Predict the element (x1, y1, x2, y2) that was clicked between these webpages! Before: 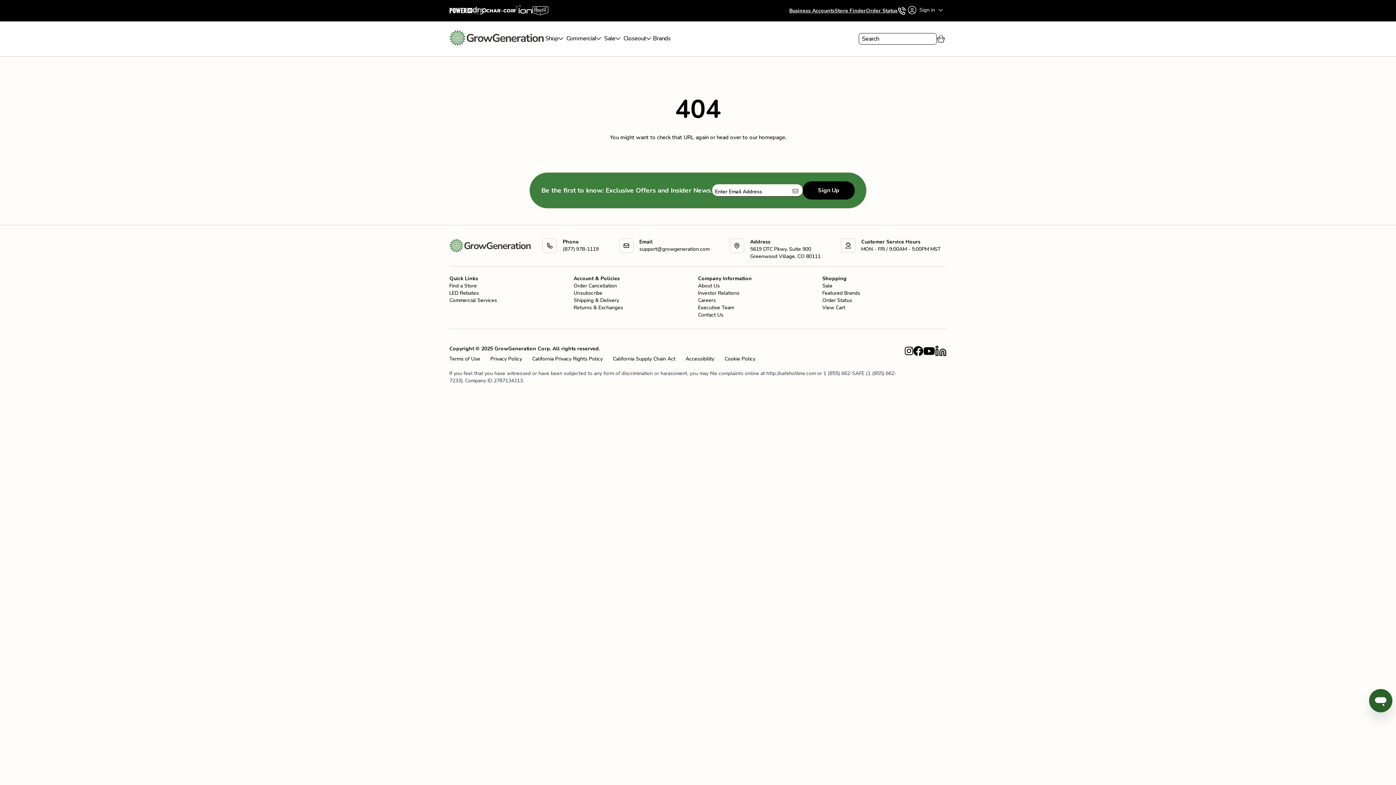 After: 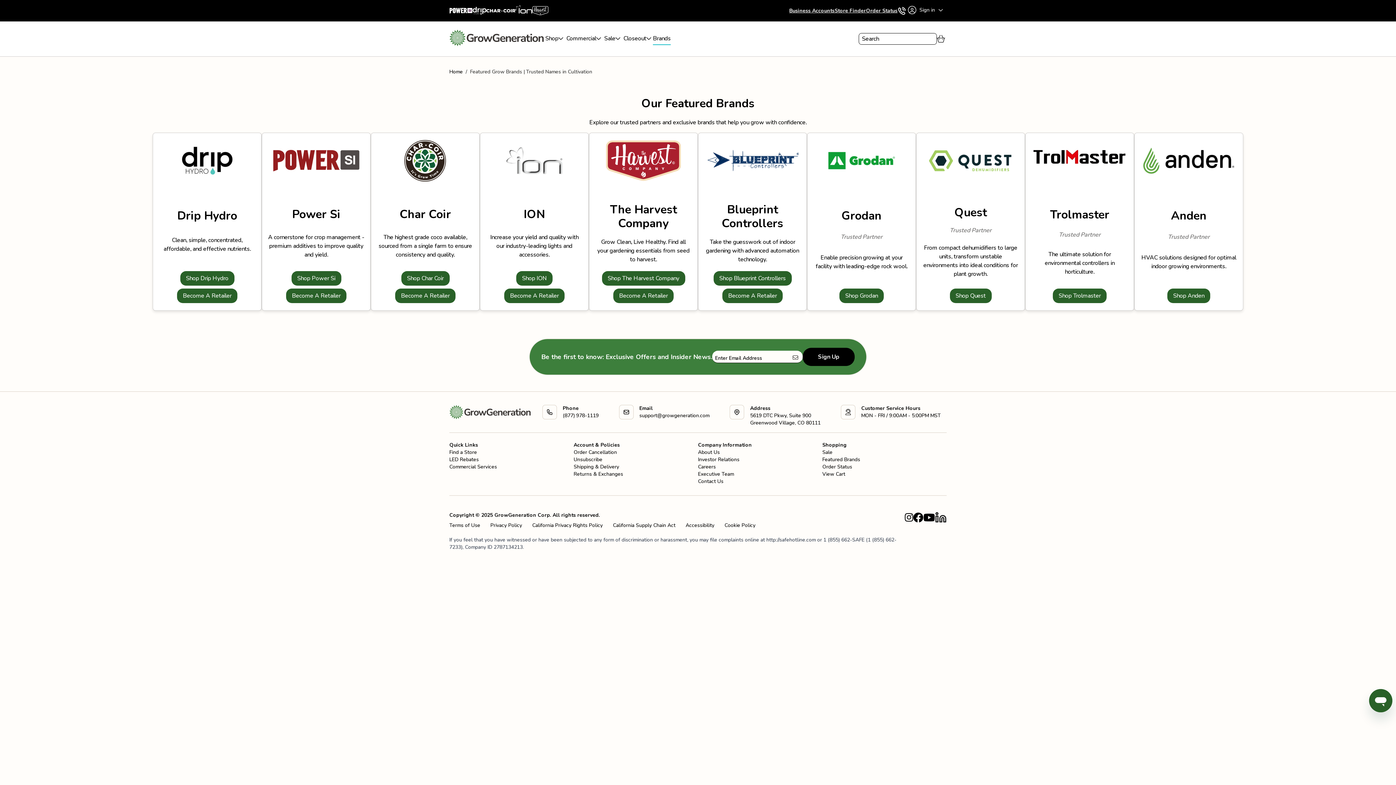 Action: label: Featured Brands bbox: (822, 289, 860, 296)